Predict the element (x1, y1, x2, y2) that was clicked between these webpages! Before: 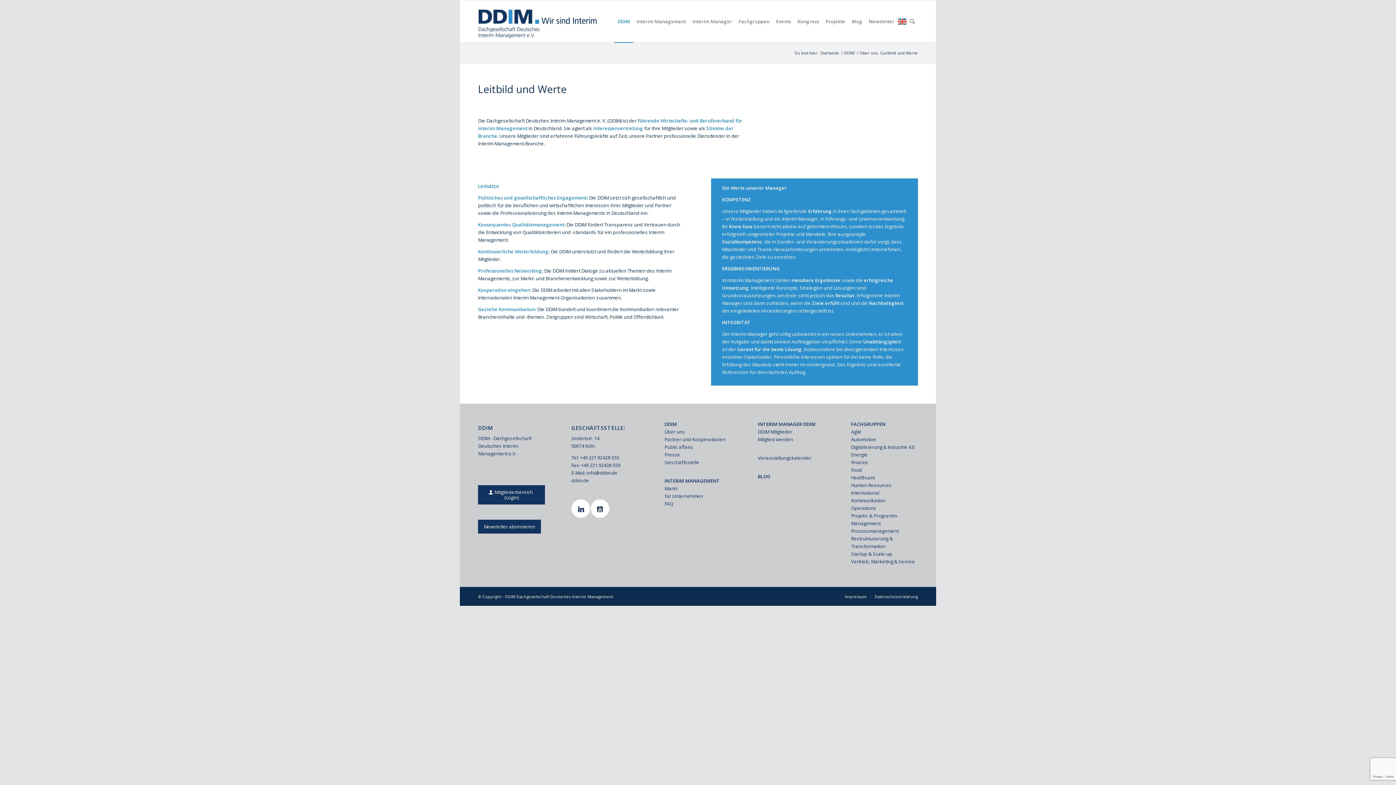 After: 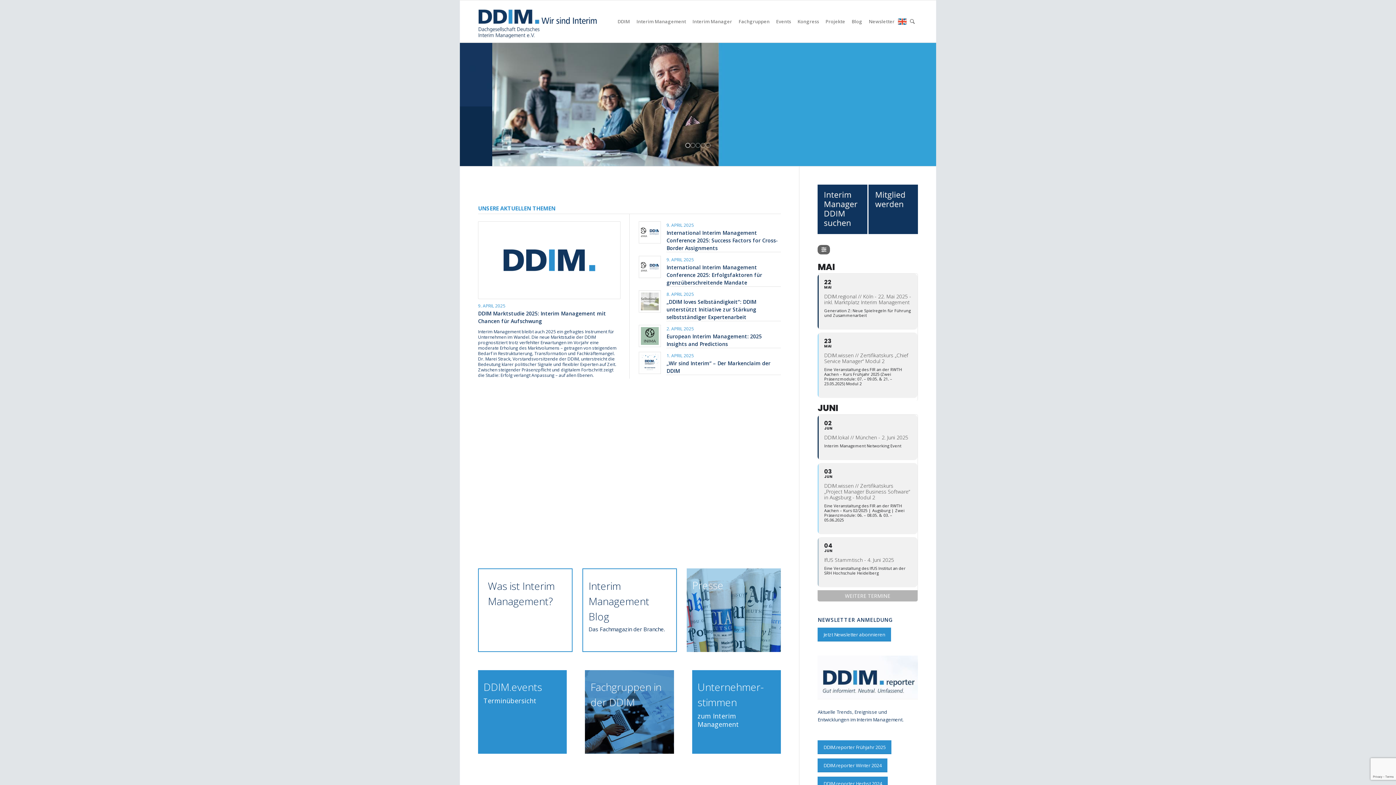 Action: bbox: (478, 0, 598, 42) label: Ddim Logo Interim 142h